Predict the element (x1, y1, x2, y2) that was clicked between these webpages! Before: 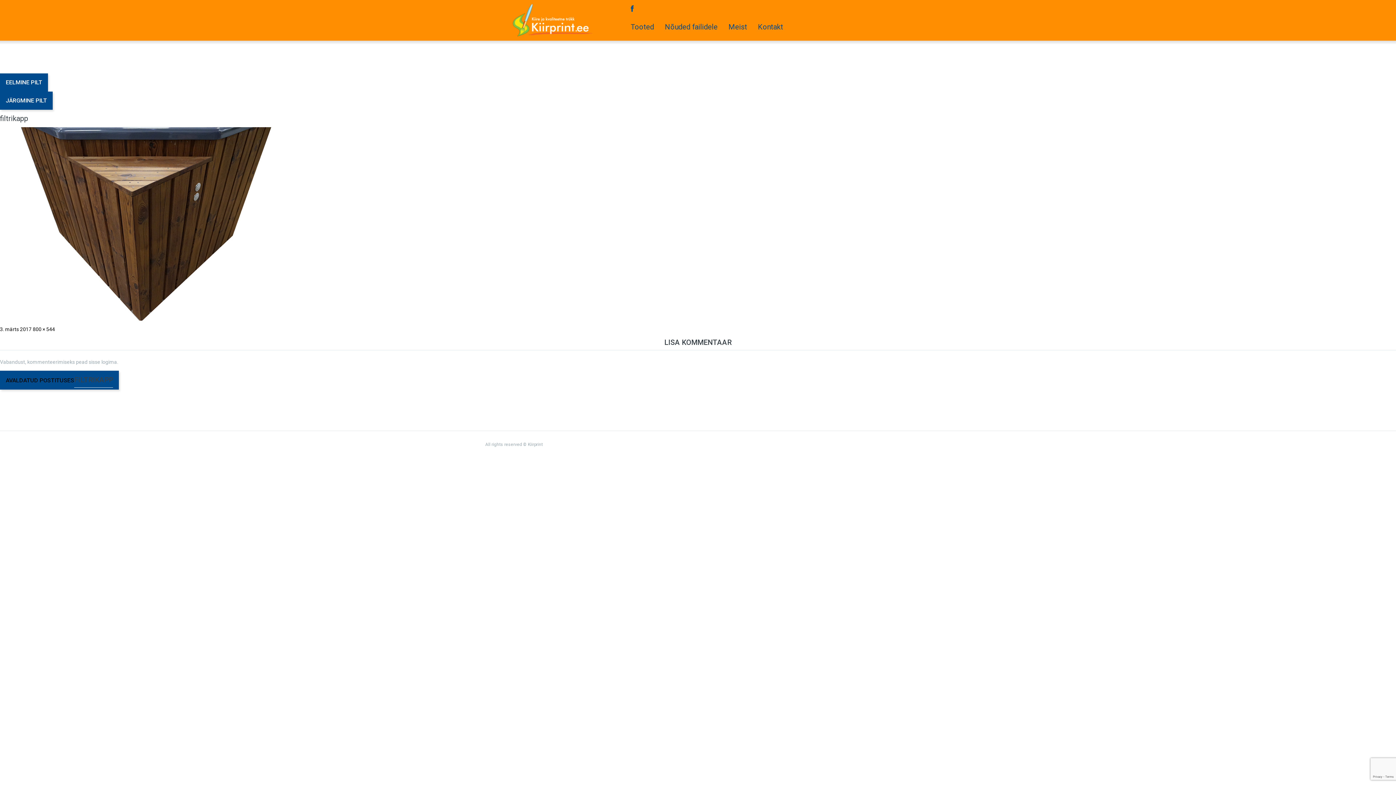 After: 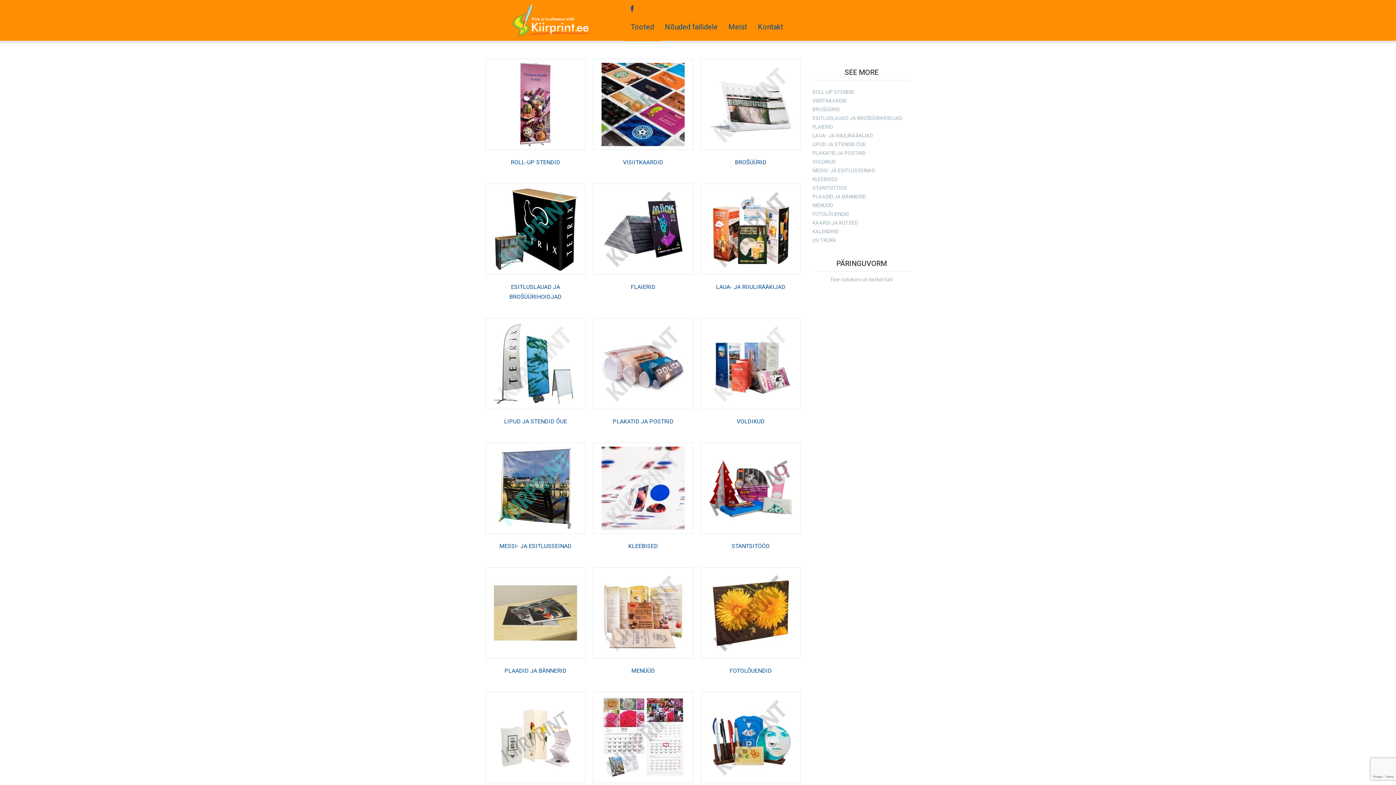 Action: bbox: (630, 22, 654, 31) label: Tooted